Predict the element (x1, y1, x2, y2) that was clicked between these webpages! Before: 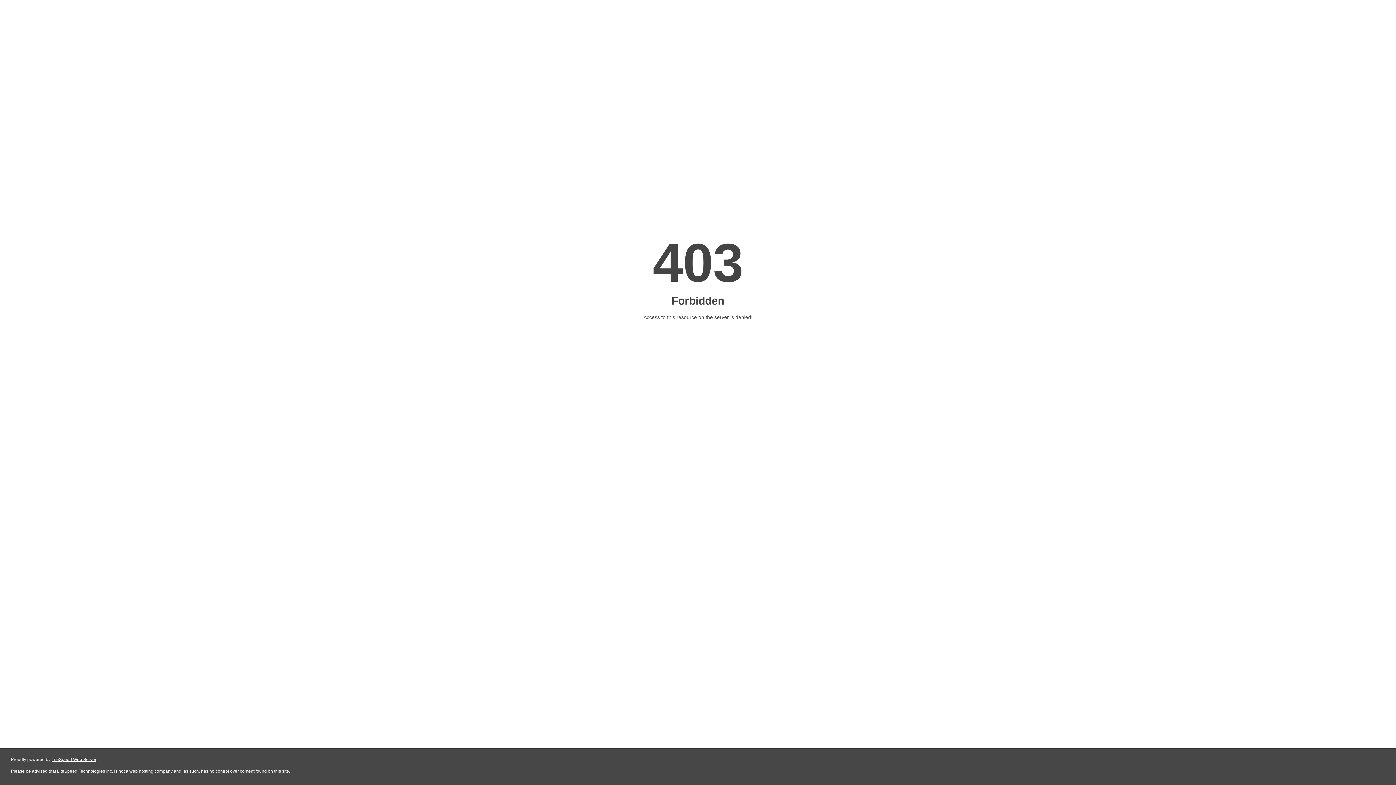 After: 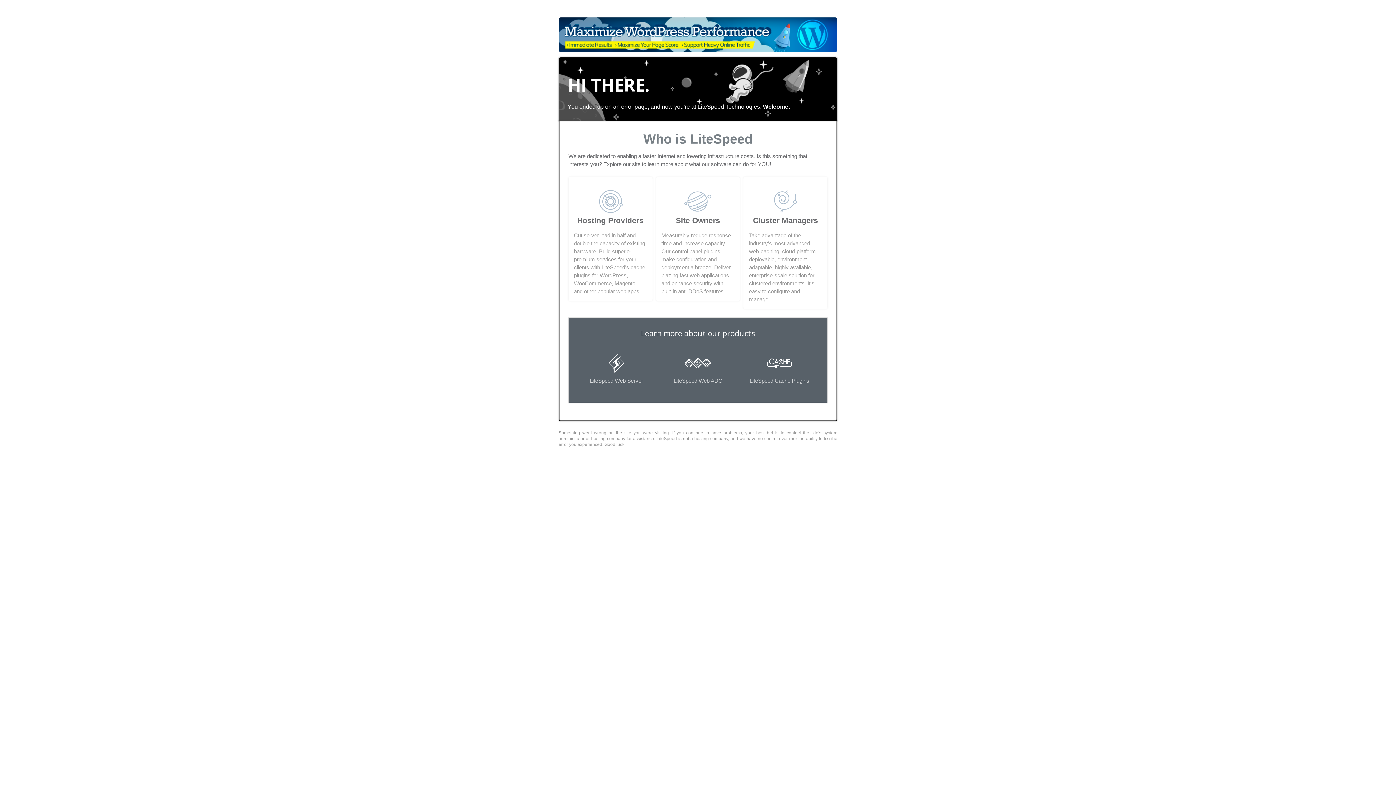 Action: bbox: (51, 757, 96, 762) label: LiteSpeed Web Server